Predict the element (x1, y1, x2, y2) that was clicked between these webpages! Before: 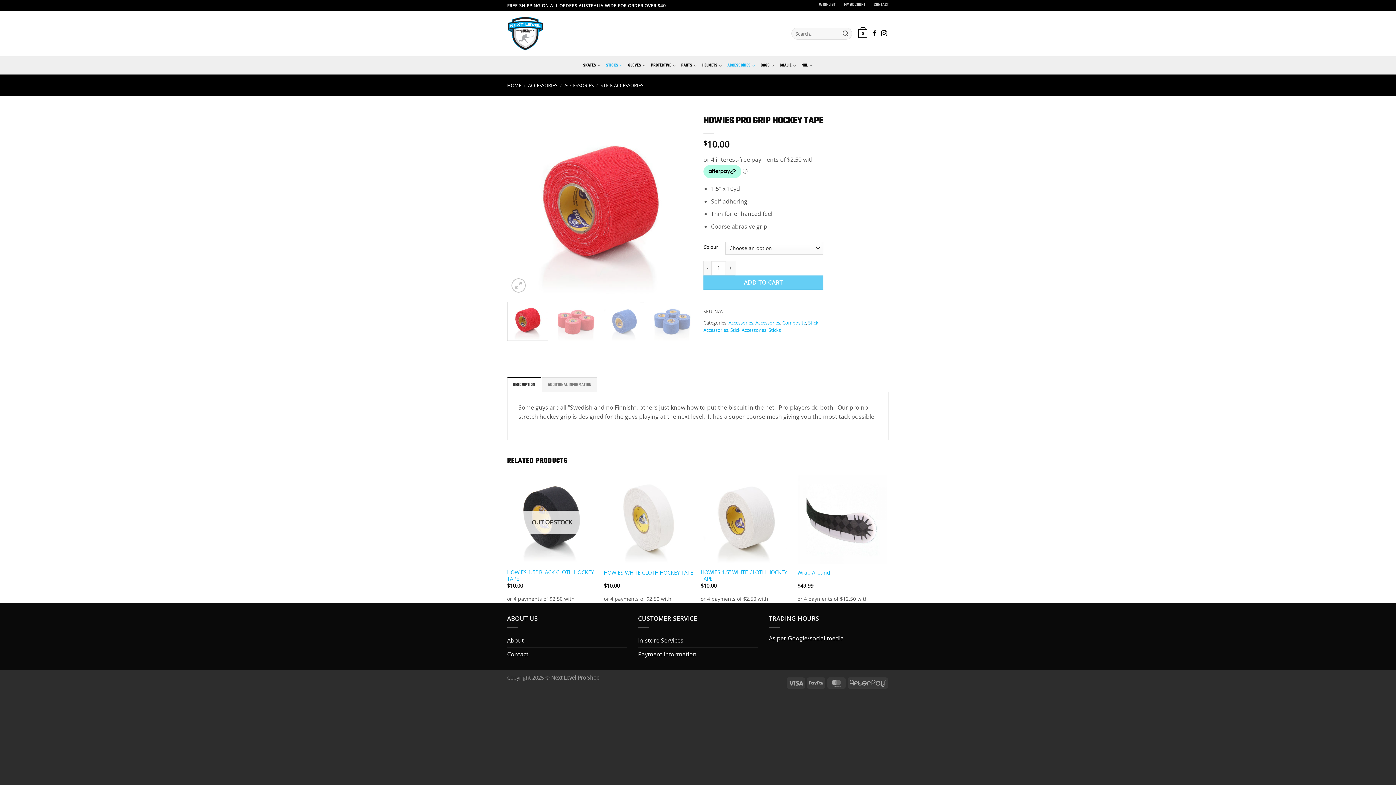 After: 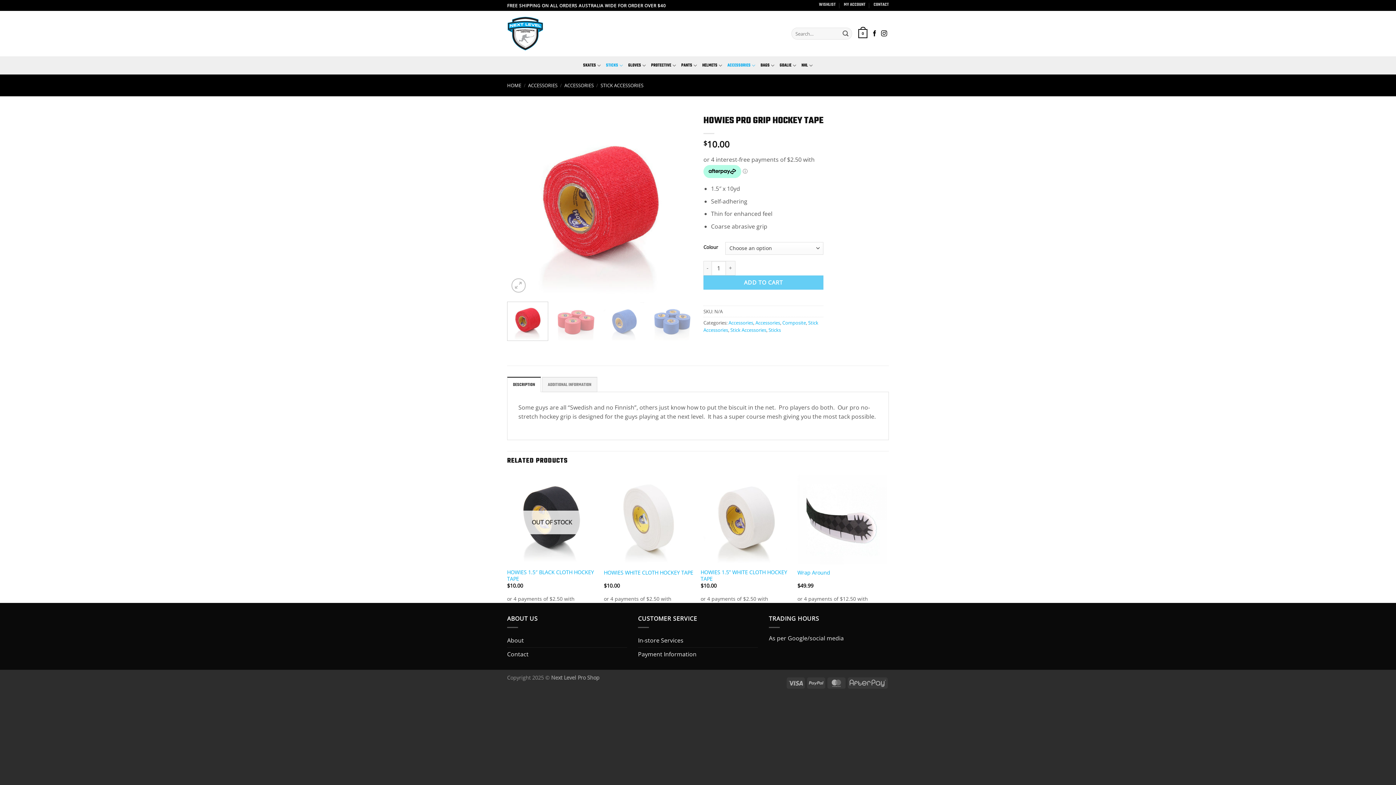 Action: label: DESCRIPTION bbox: (507, 377, 541, 392)